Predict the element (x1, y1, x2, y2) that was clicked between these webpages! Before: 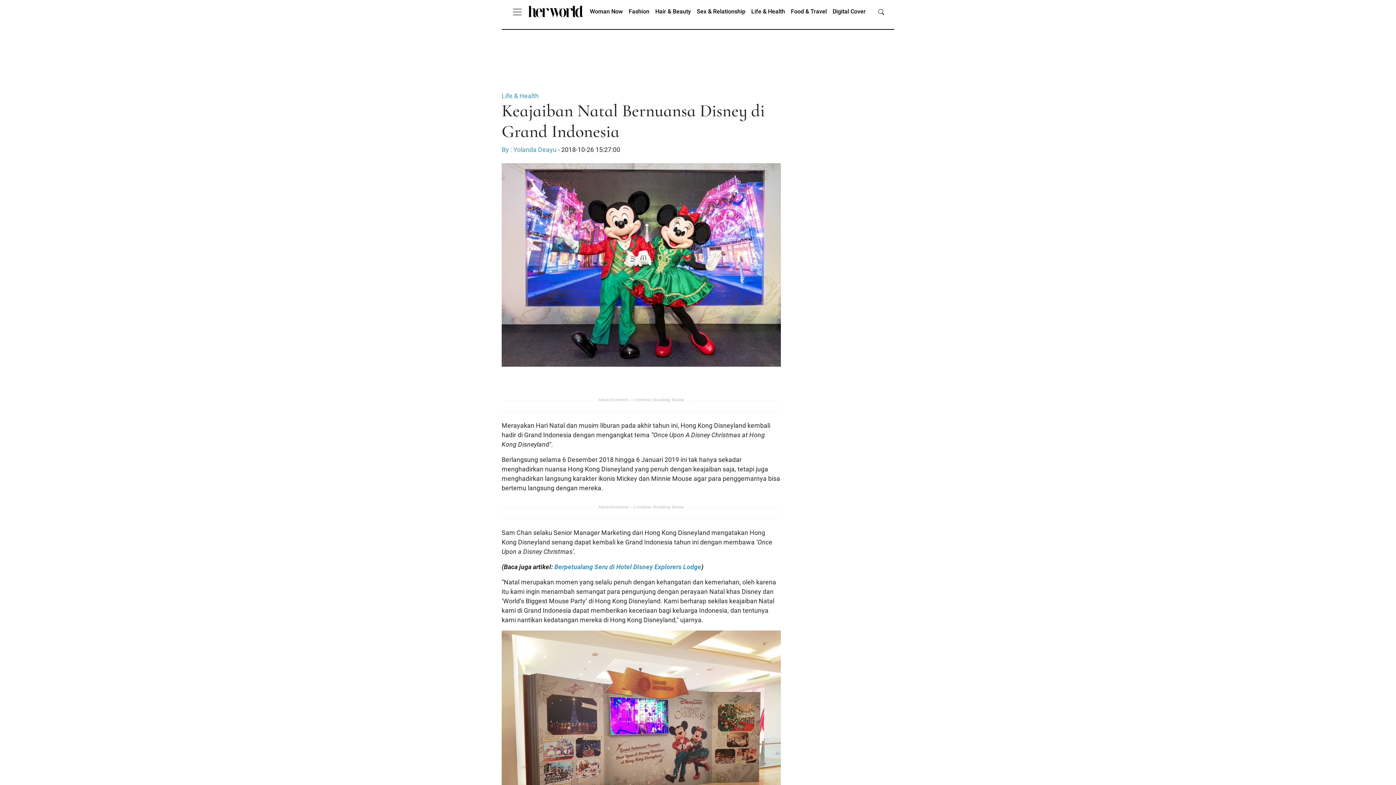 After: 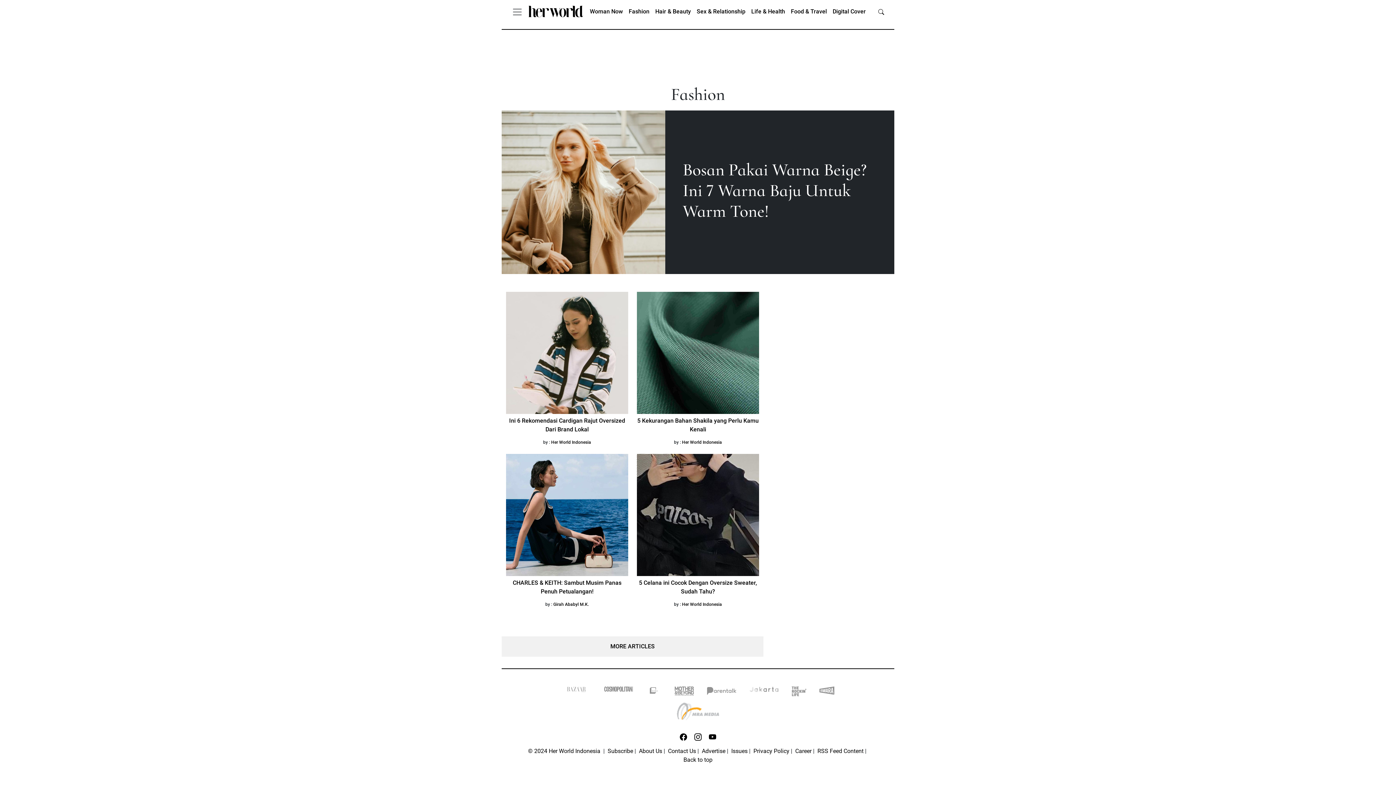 Action: bbox: (626, 4, 652, 18) label: Fashion